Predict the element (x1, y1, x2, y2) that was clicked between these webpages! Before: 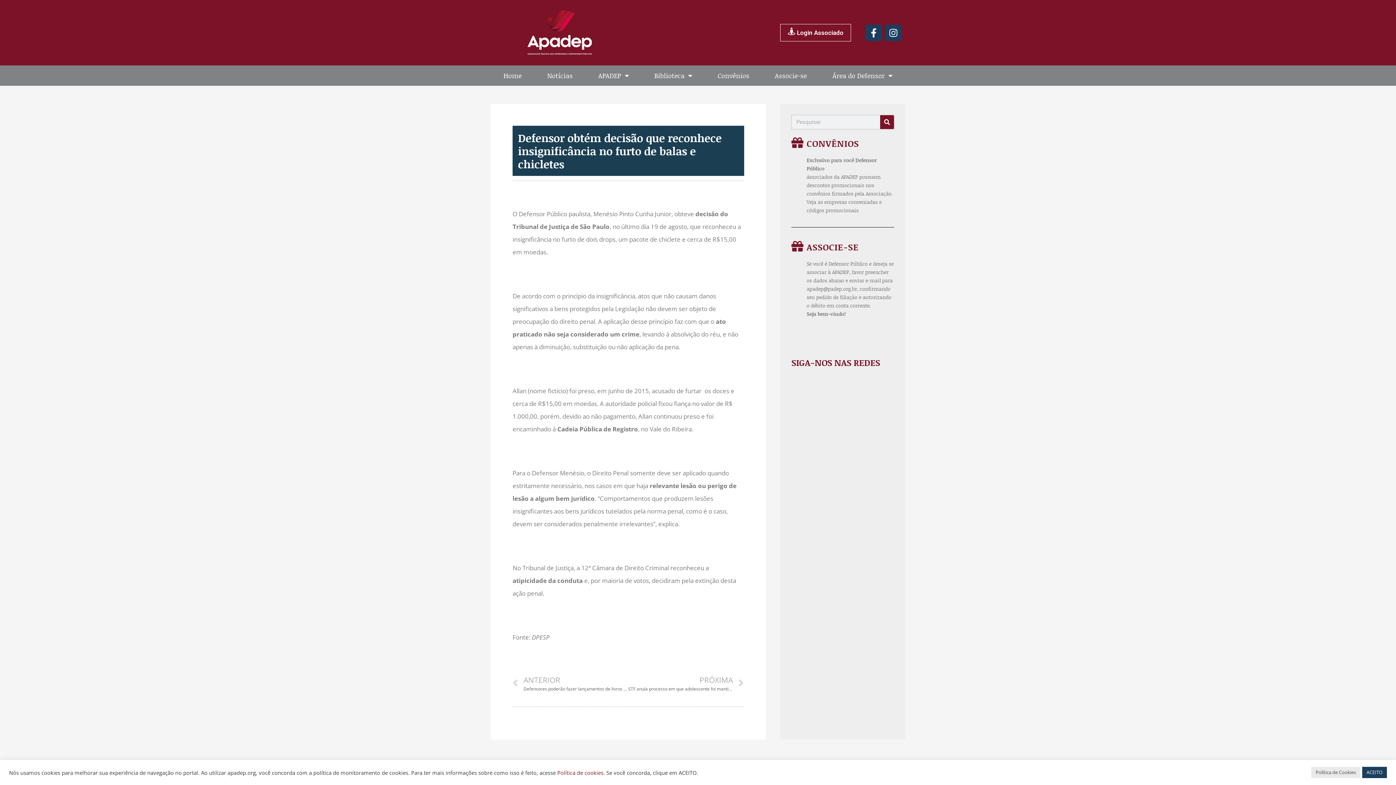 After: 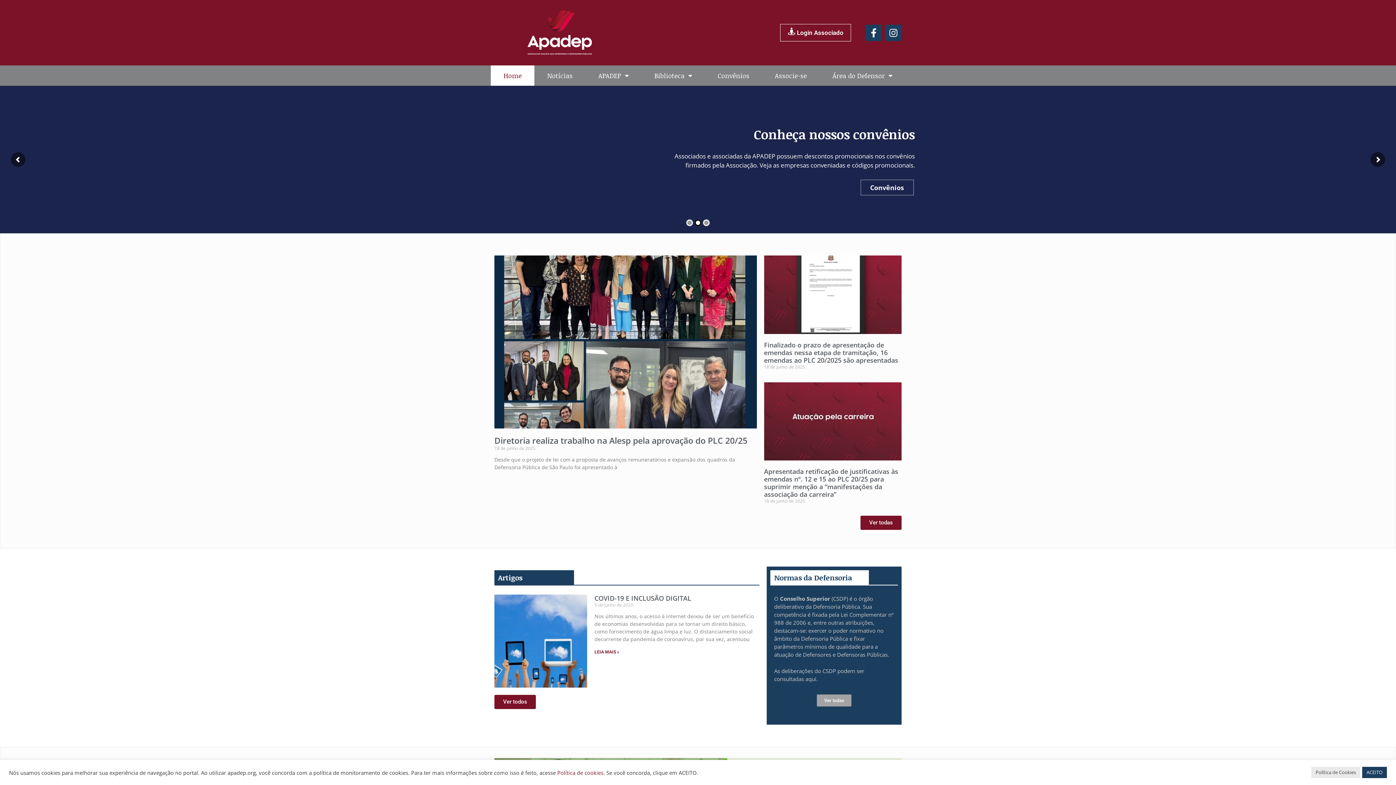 Action: bbox: (490, 65, 534, 85) label: Home